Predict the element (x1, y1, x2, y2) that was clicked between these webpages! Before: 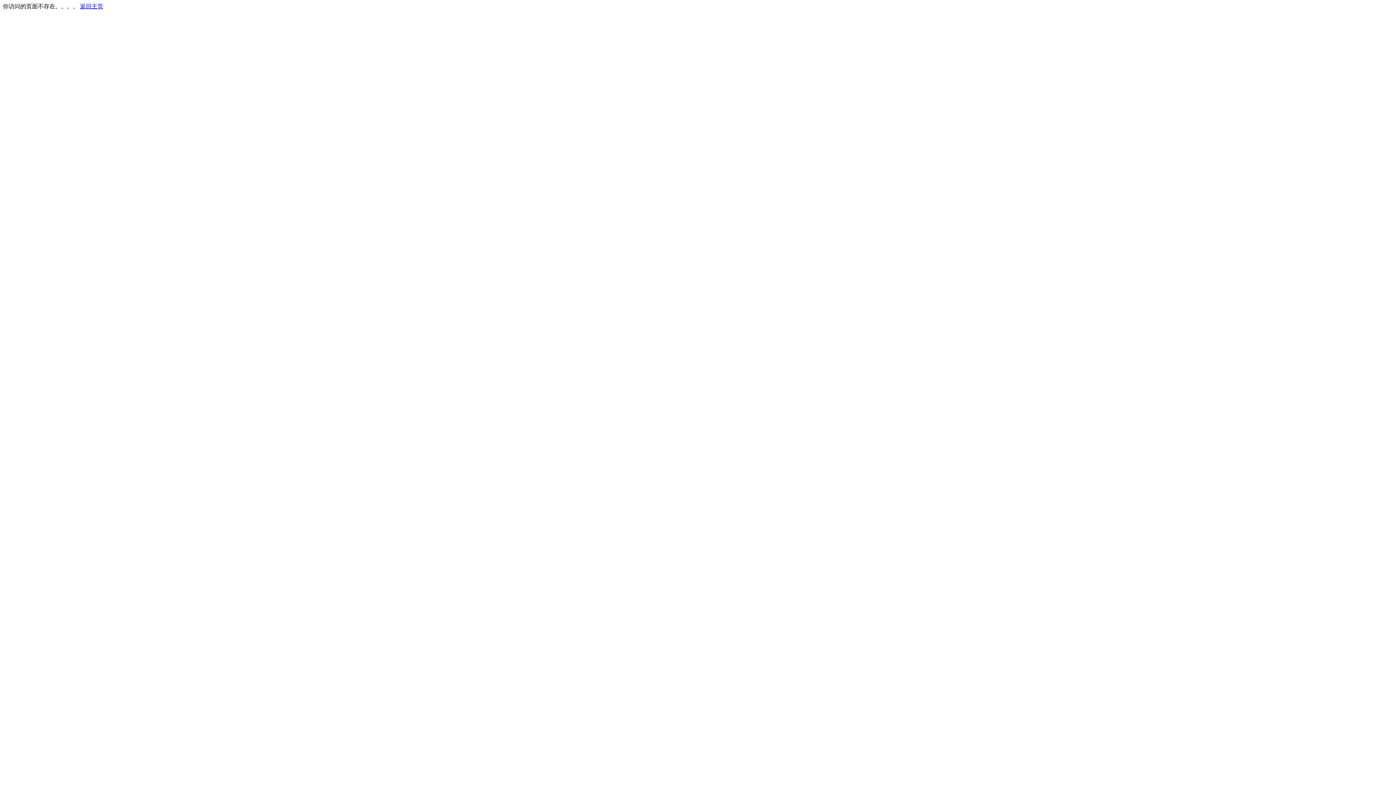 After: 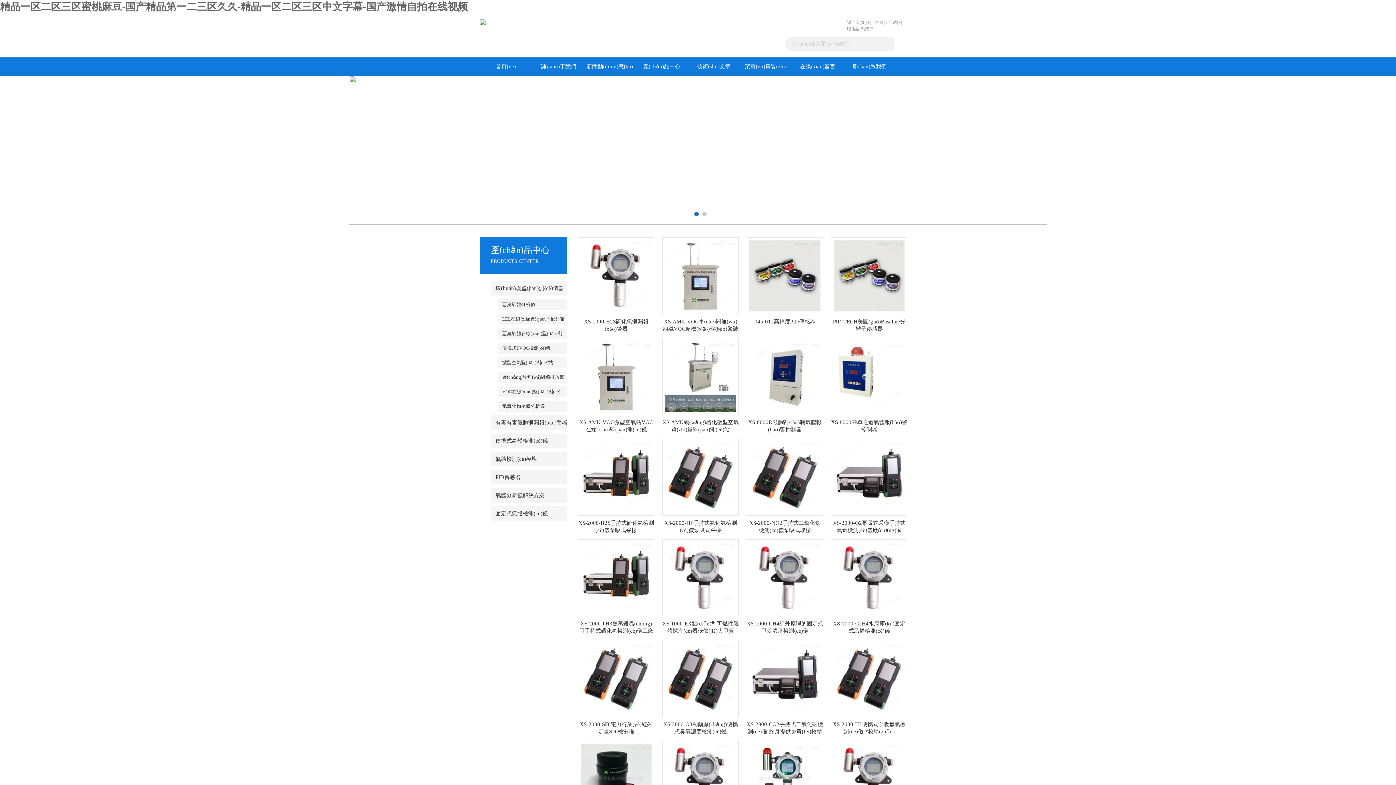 Action: label: 返回主页 bbox: (80, 3, 103, 9)